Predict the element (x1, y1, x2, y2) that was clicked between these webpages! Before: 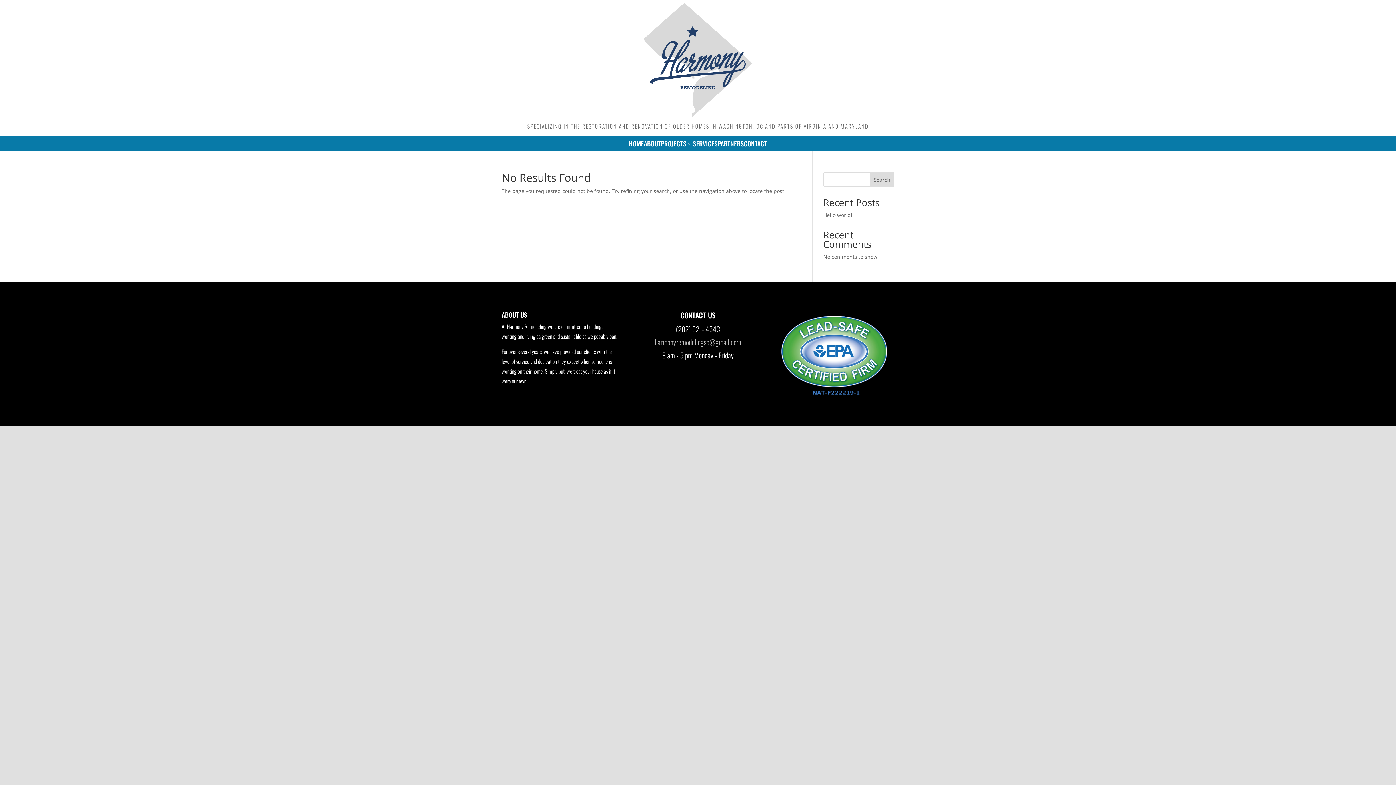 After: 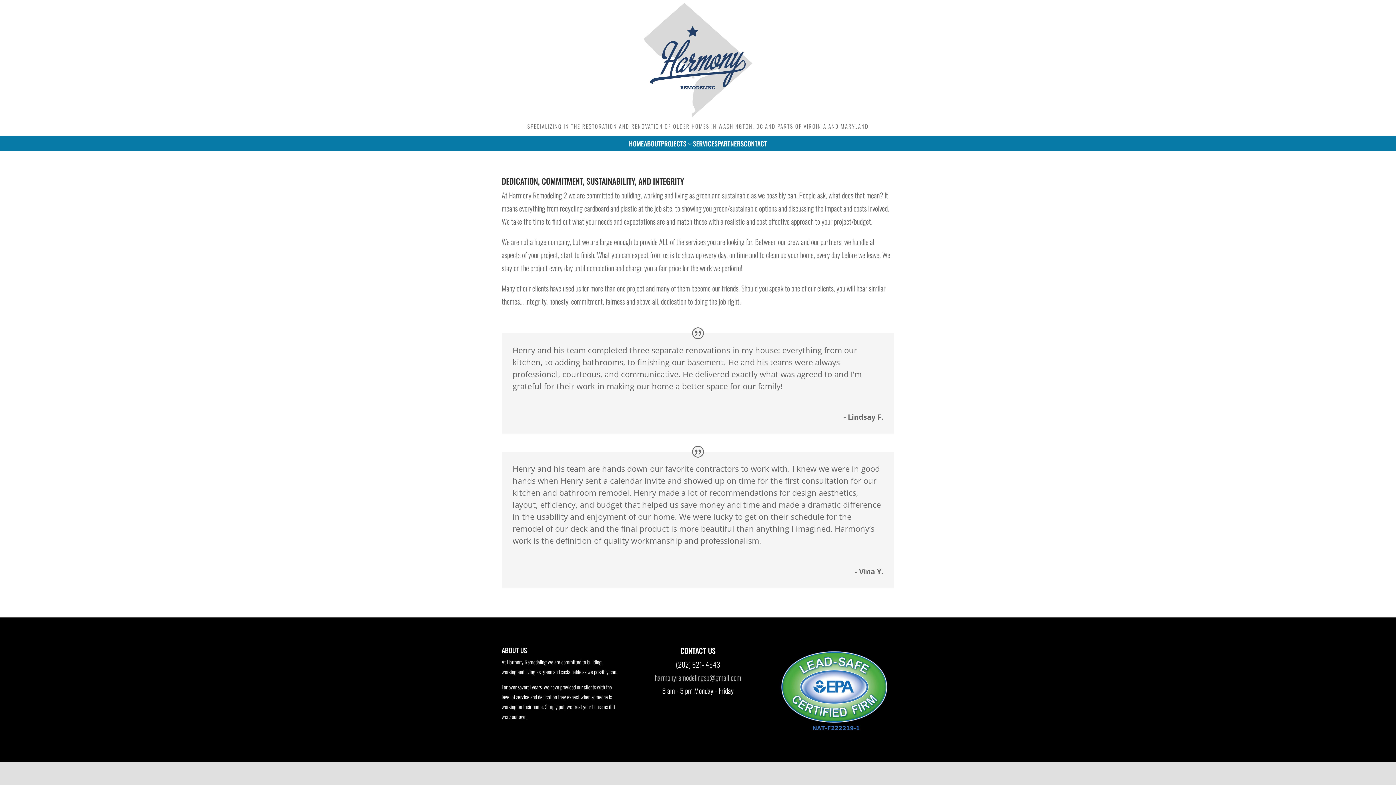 Action: label: ABOUT bbox: (643, 139, 661, 148)